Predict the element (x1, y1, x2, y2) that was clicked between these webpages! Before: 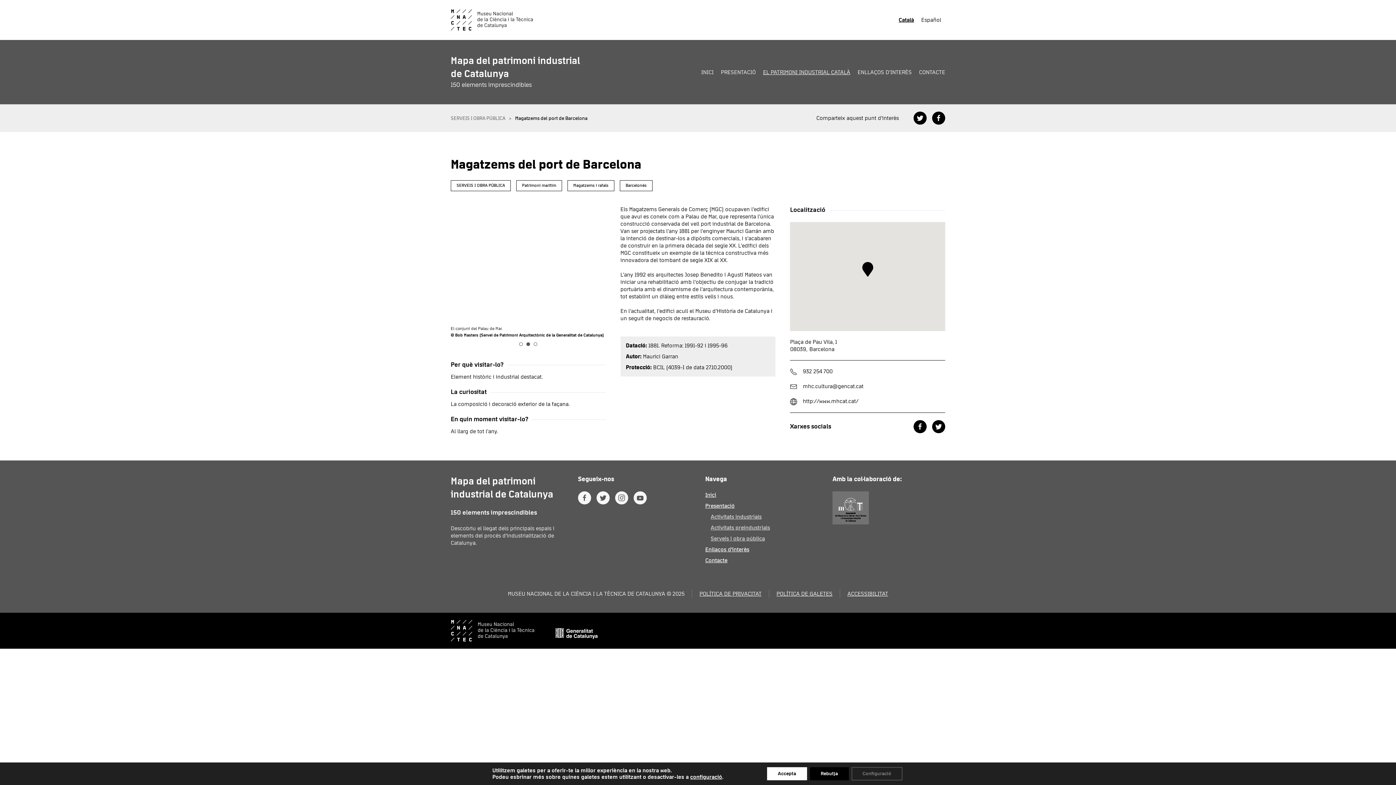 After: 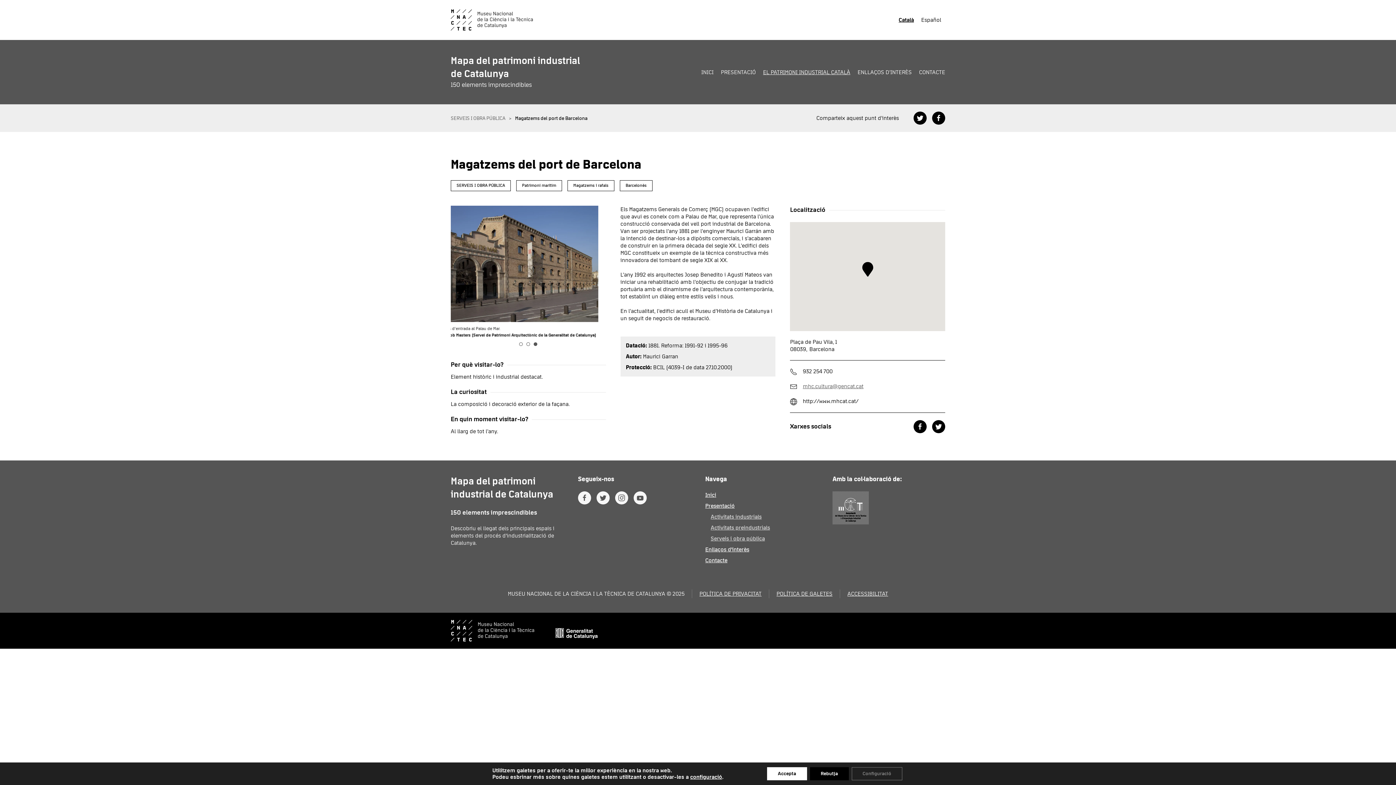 Action: label: mhc.cultura@gencat.cat bbox: (803, 383, 863, 389)